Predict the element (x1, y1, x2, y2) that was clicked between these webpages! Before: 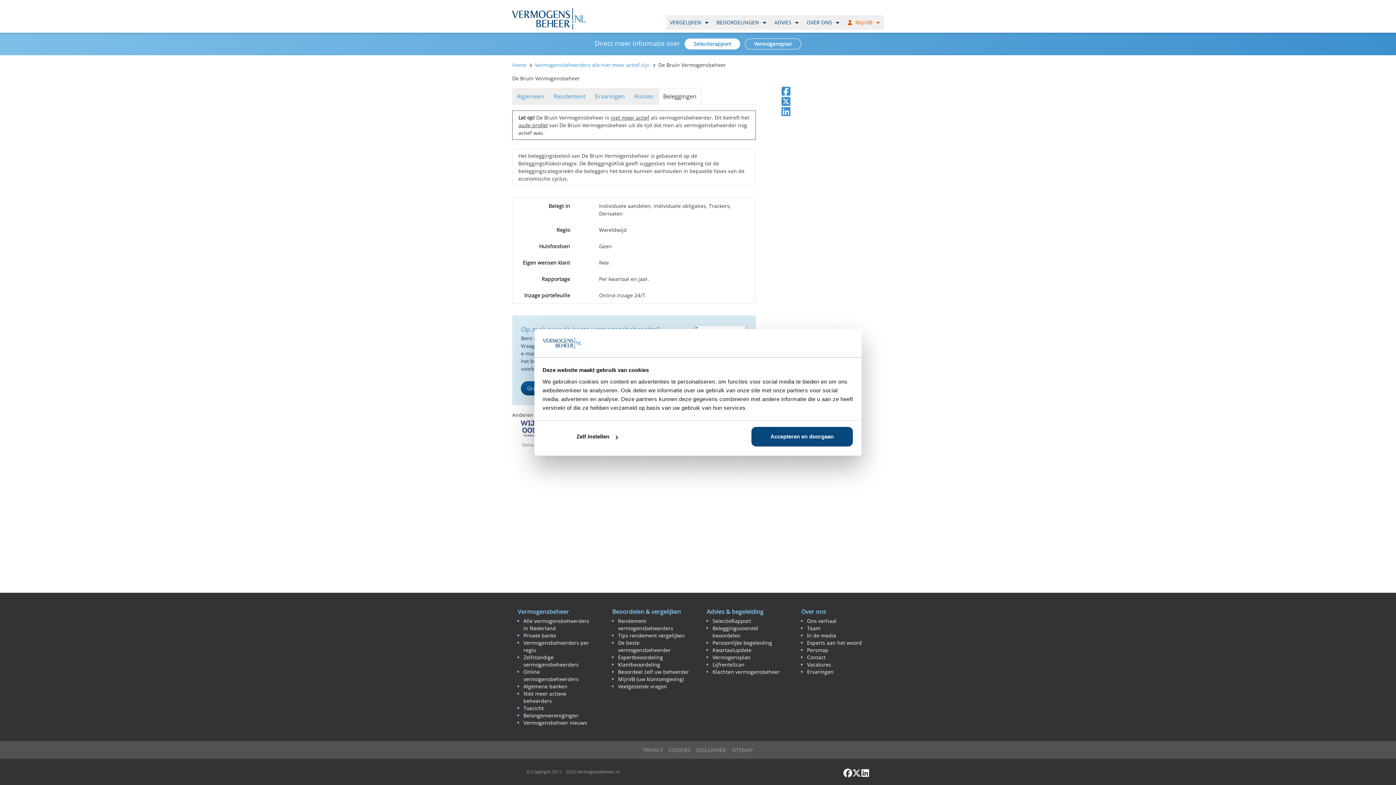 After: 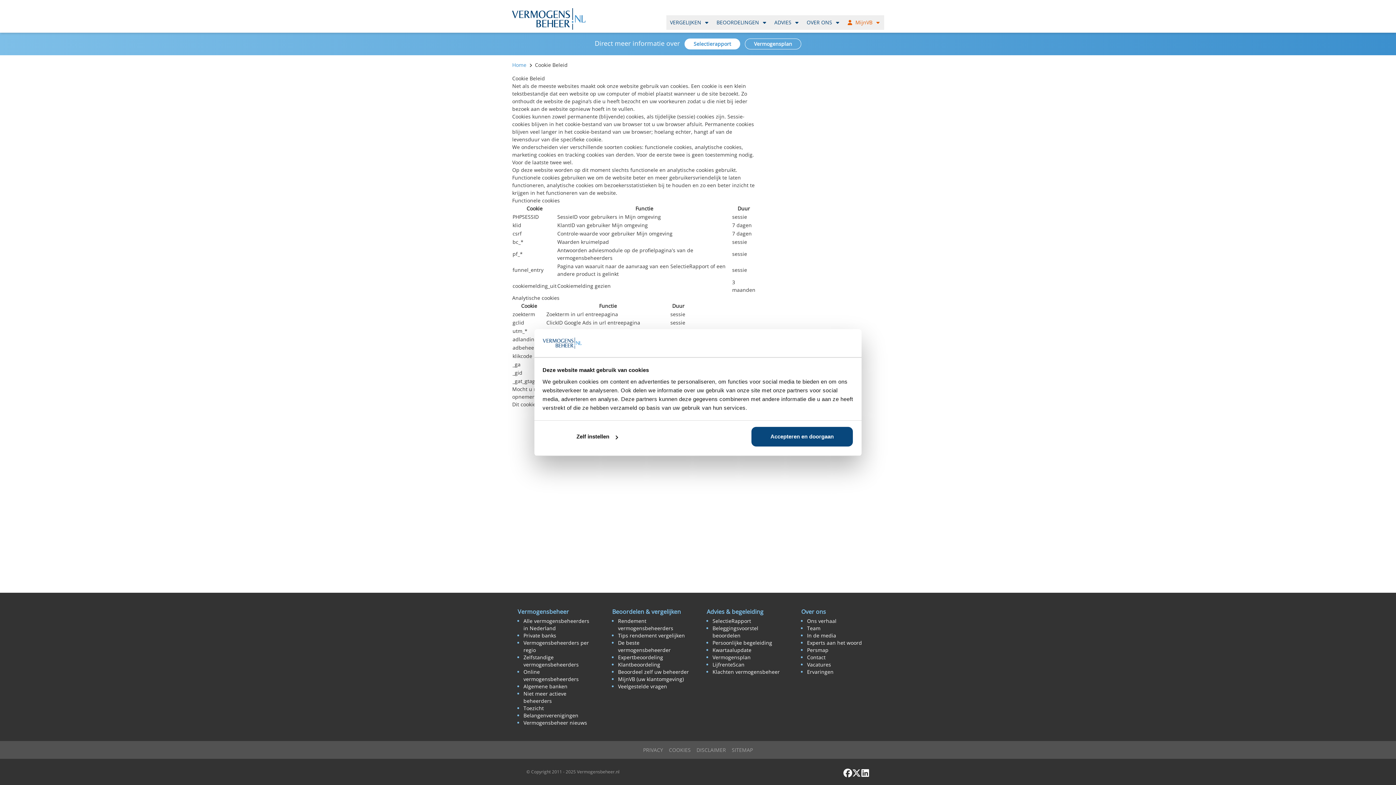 Action: bbox: (669, 746, 690, 753) label: COOKIES